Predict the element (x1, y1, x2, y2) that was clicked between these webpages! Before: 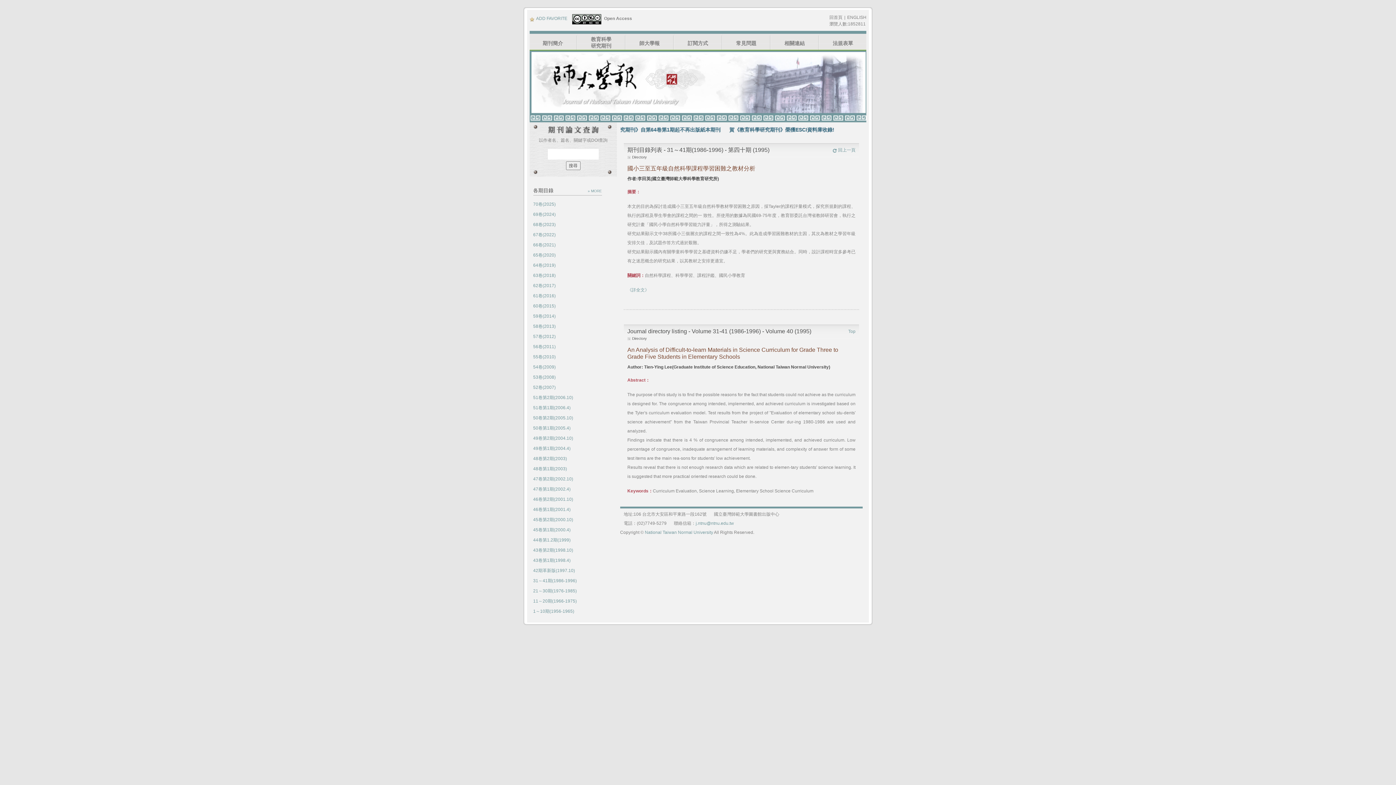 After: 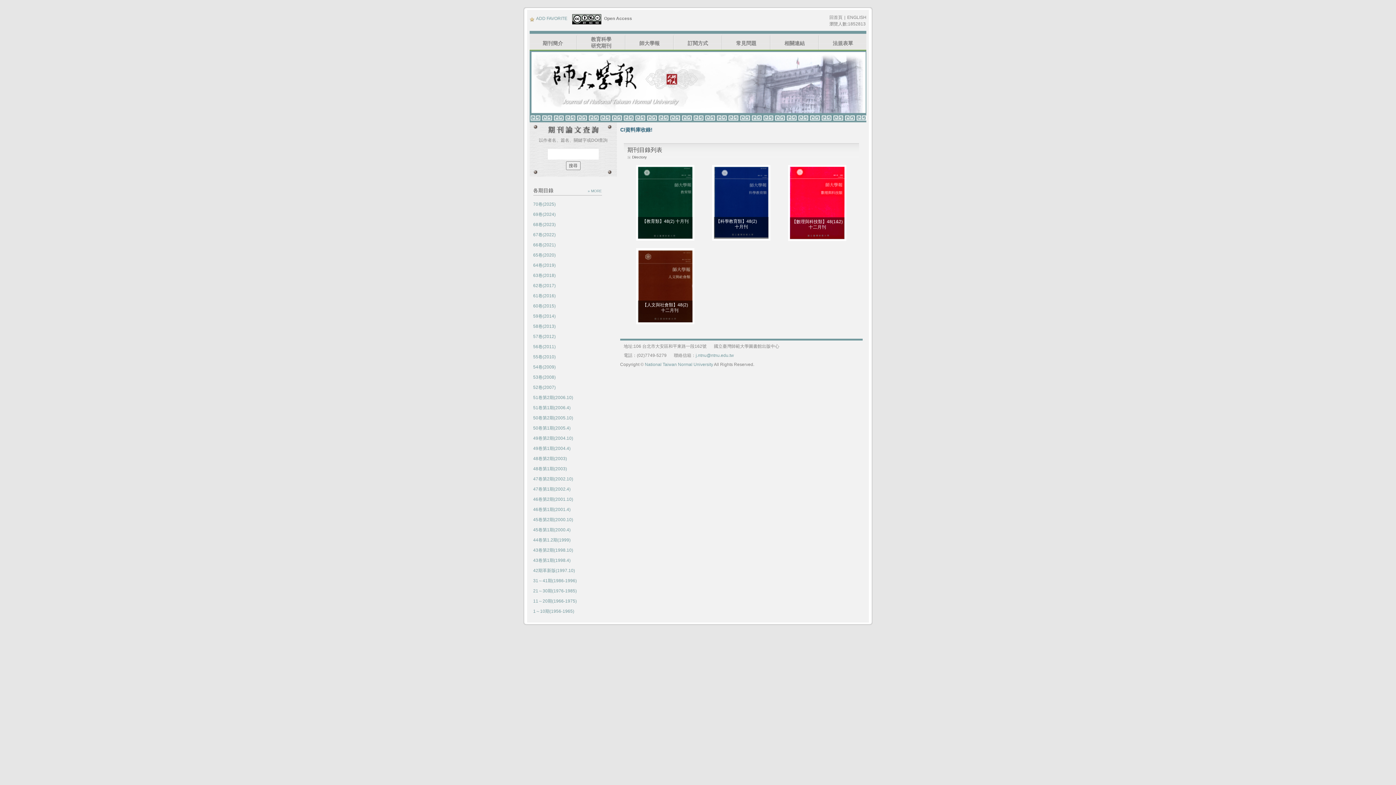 Action: label: 48卷第2期(2003) bbox: (533, 456, 567, 461)